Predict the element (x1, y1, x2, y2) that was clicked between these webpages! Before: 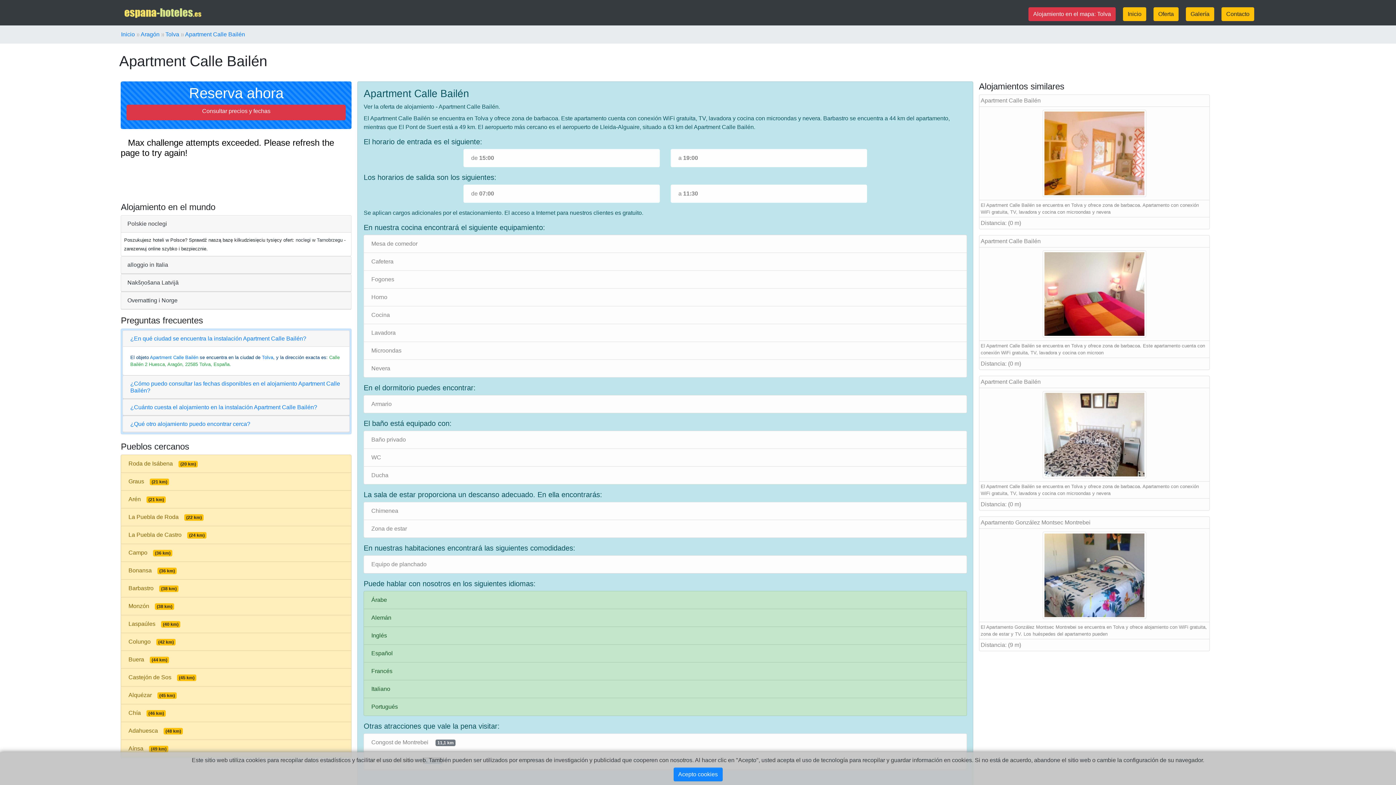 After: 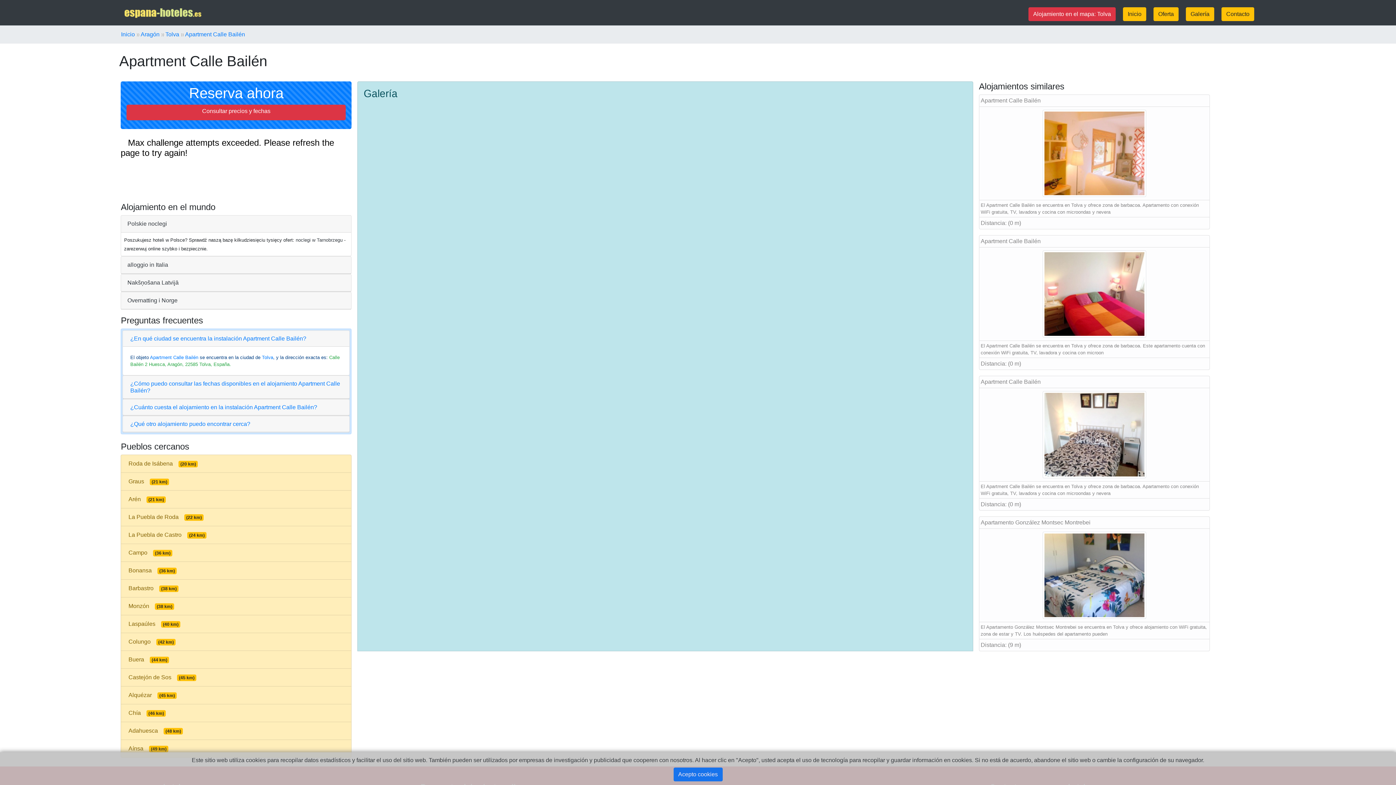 Action: label: Galería bbox: (1186, 7, 1214, 21)